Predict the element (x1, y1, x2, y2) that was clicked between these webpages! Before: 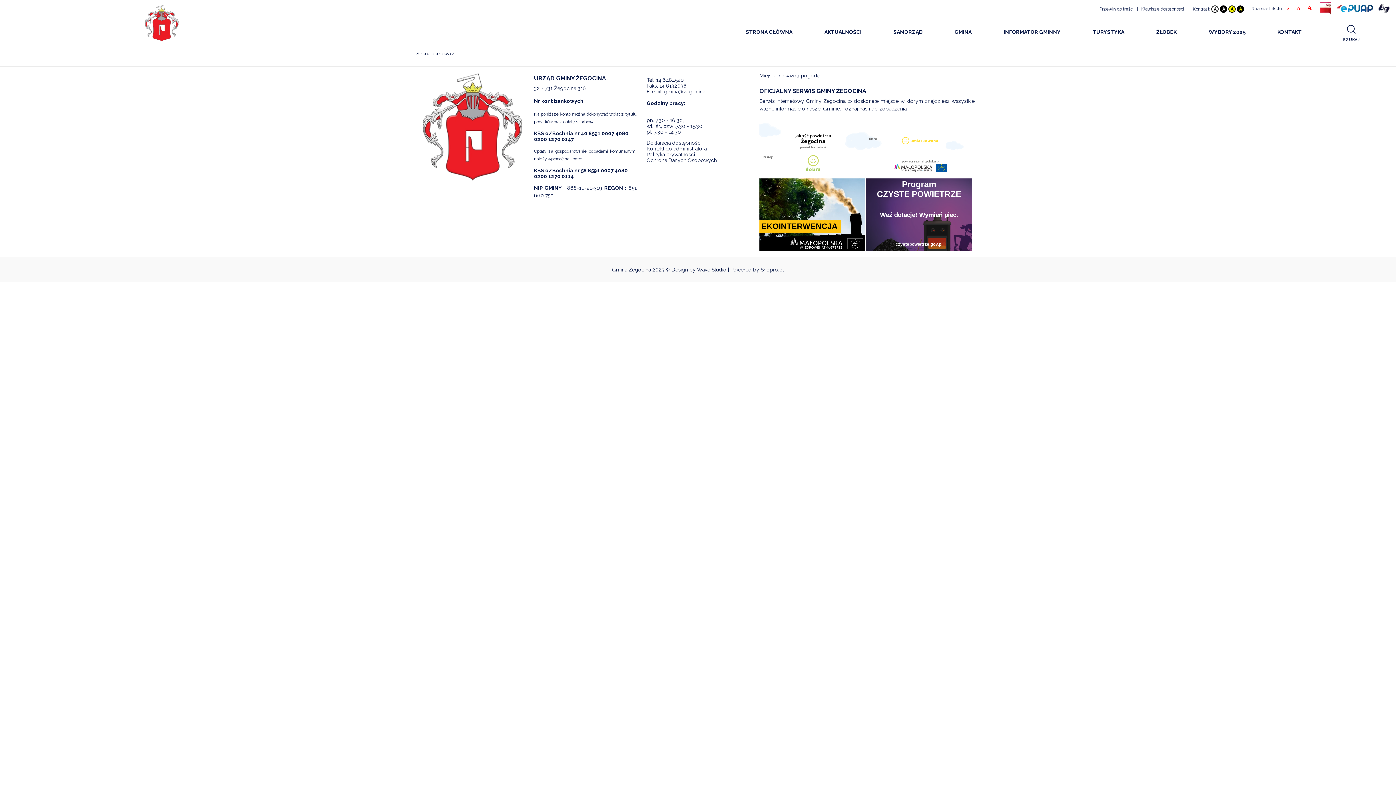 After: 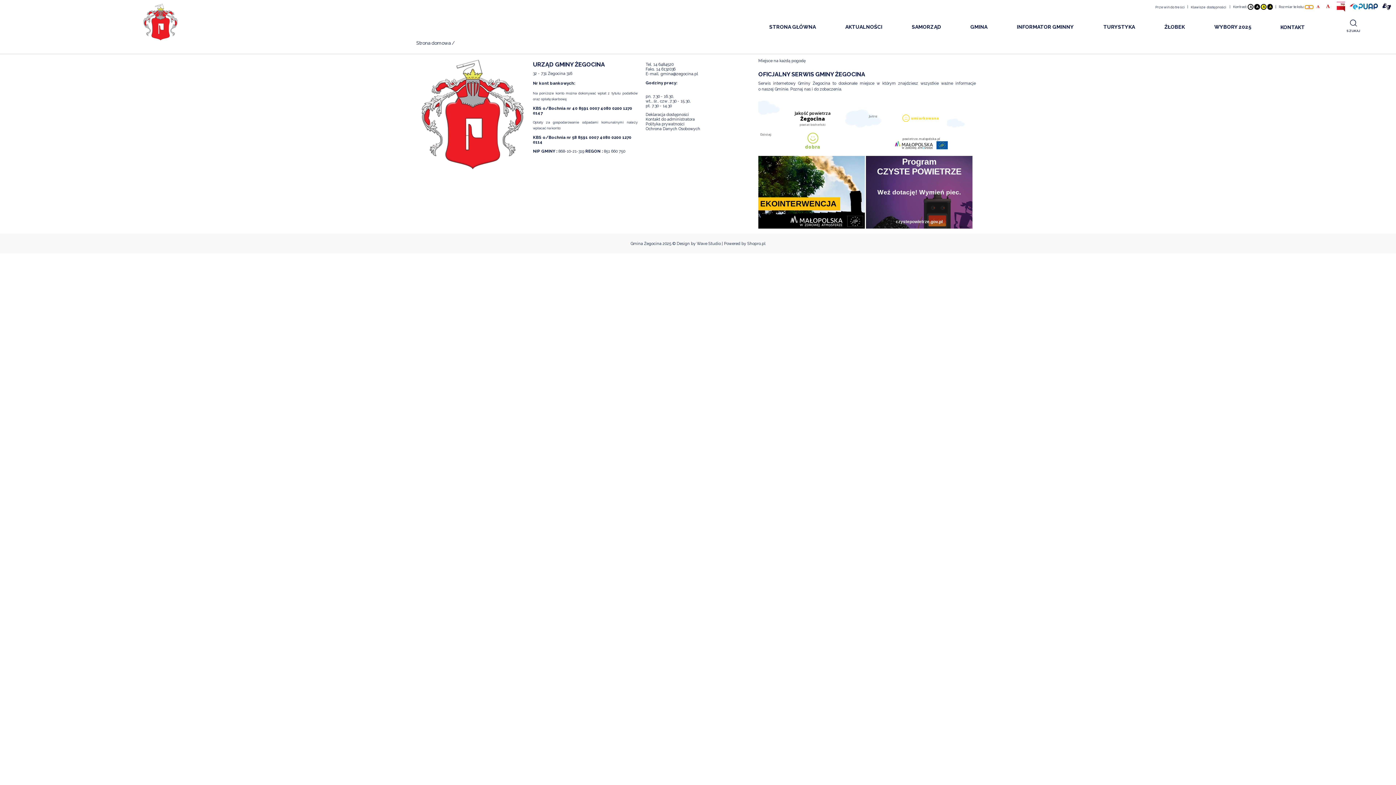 Action: label: Mały bbox: (1284, 6, 1293, 10)